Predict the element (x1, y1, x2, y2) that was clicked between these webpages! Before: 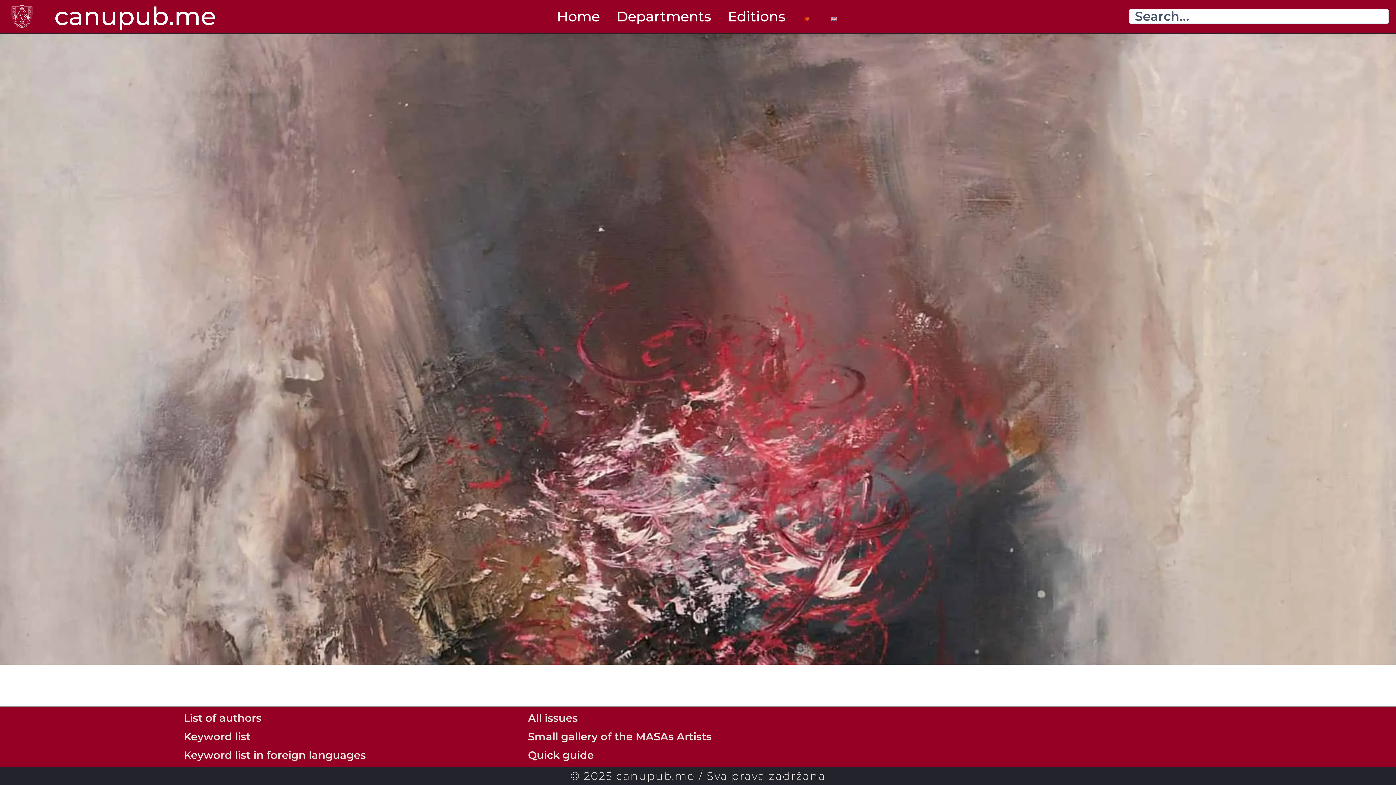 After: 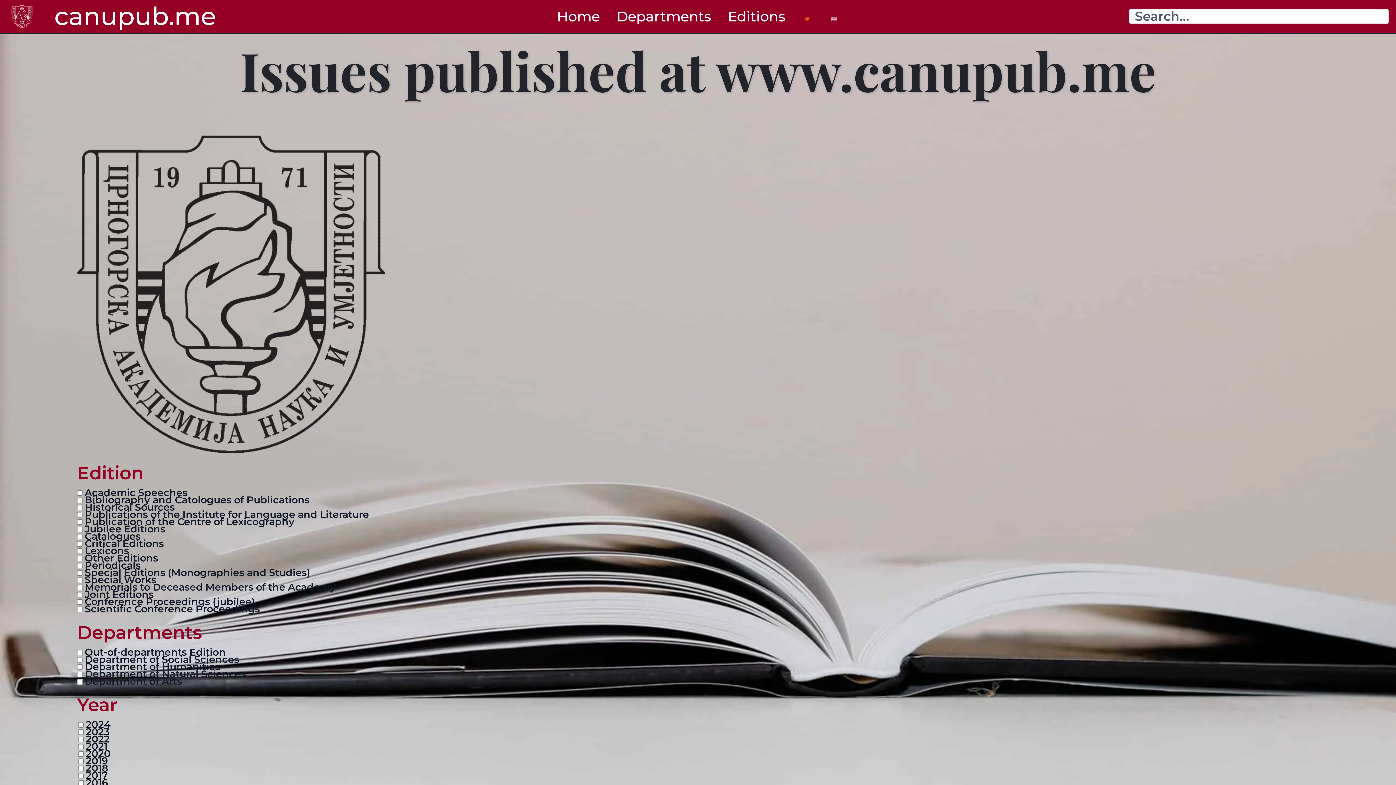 Action: label: All issues bbox: (525, 709, 870, 727)